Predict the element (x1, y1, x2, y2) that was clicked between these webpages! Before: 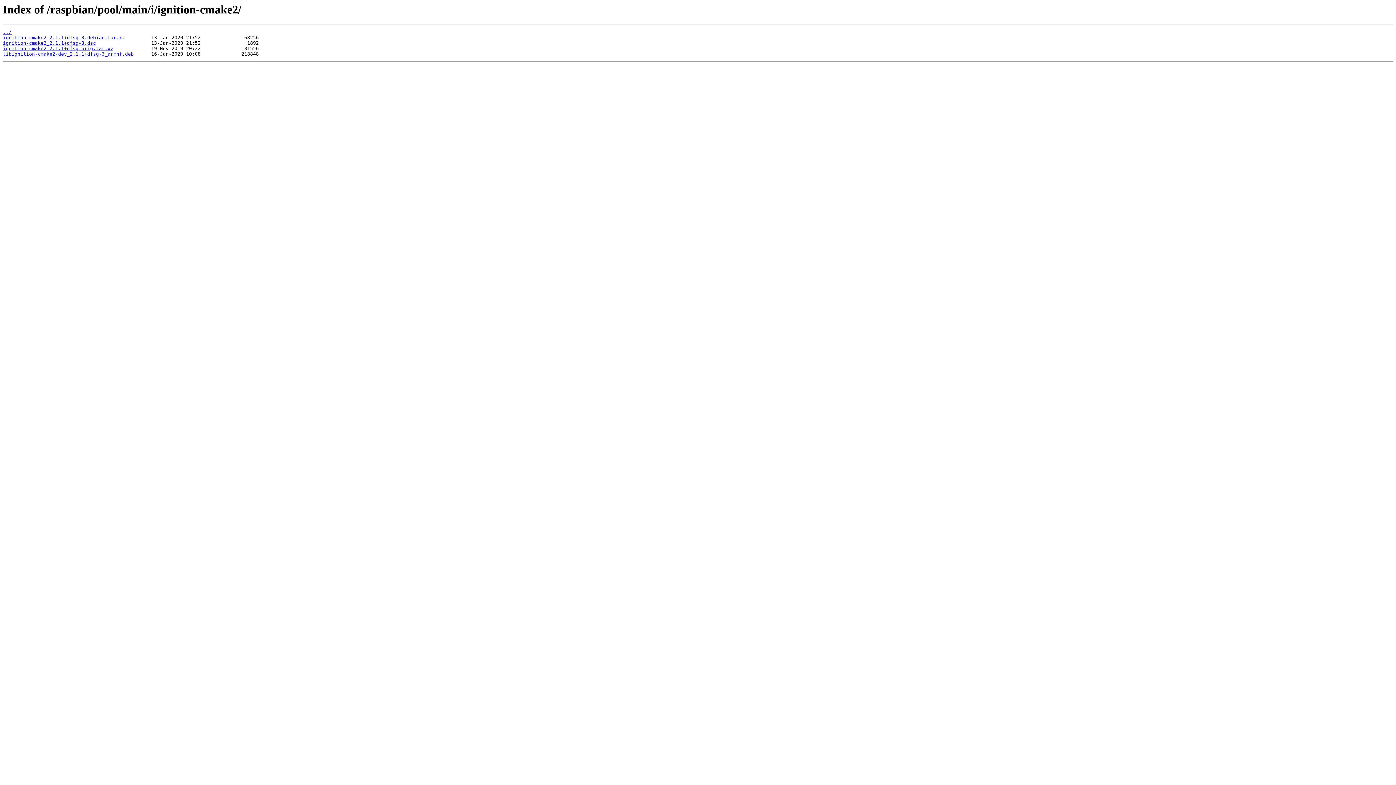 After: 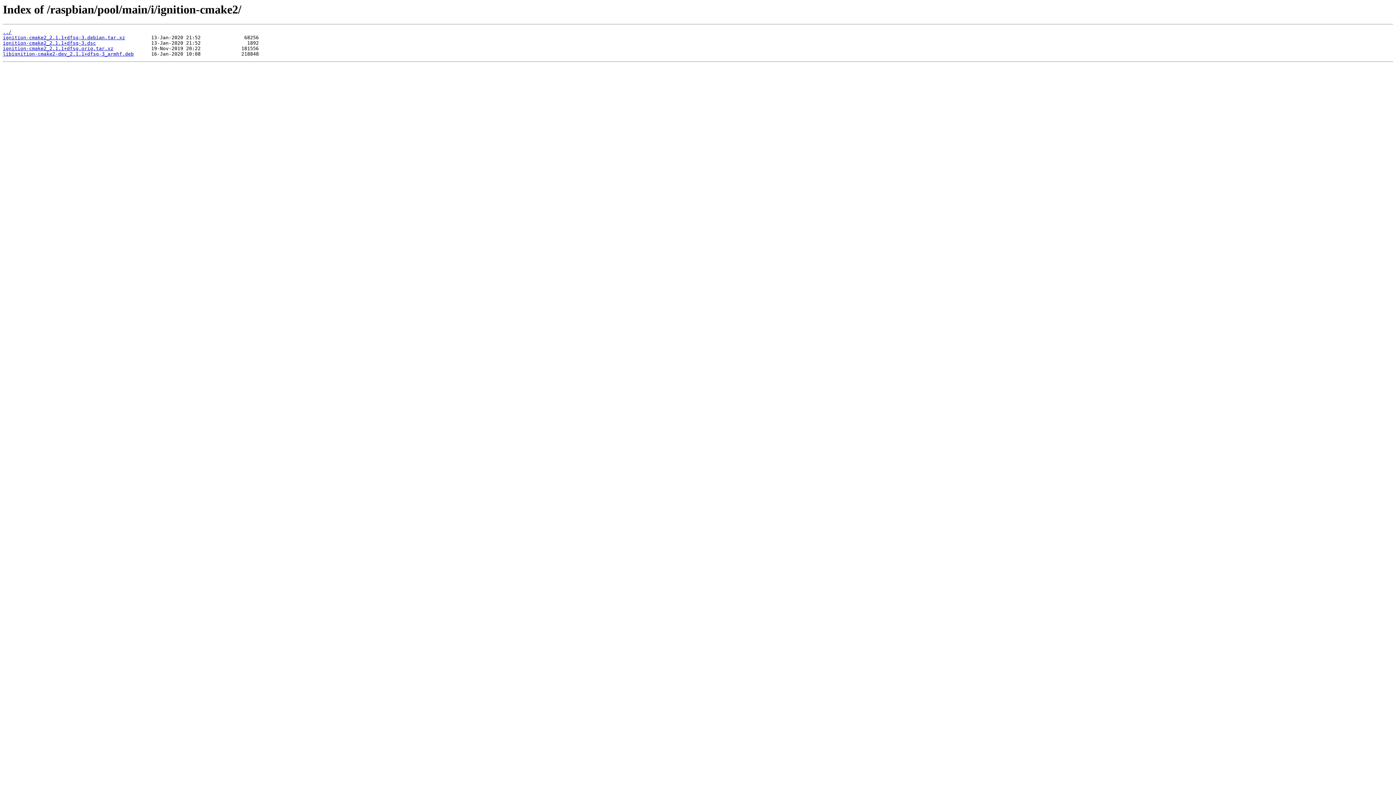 Action: label: ignition-cmake2_2.1.1+dfsg-3.dsc bbox: (2, 40, 96, 45)